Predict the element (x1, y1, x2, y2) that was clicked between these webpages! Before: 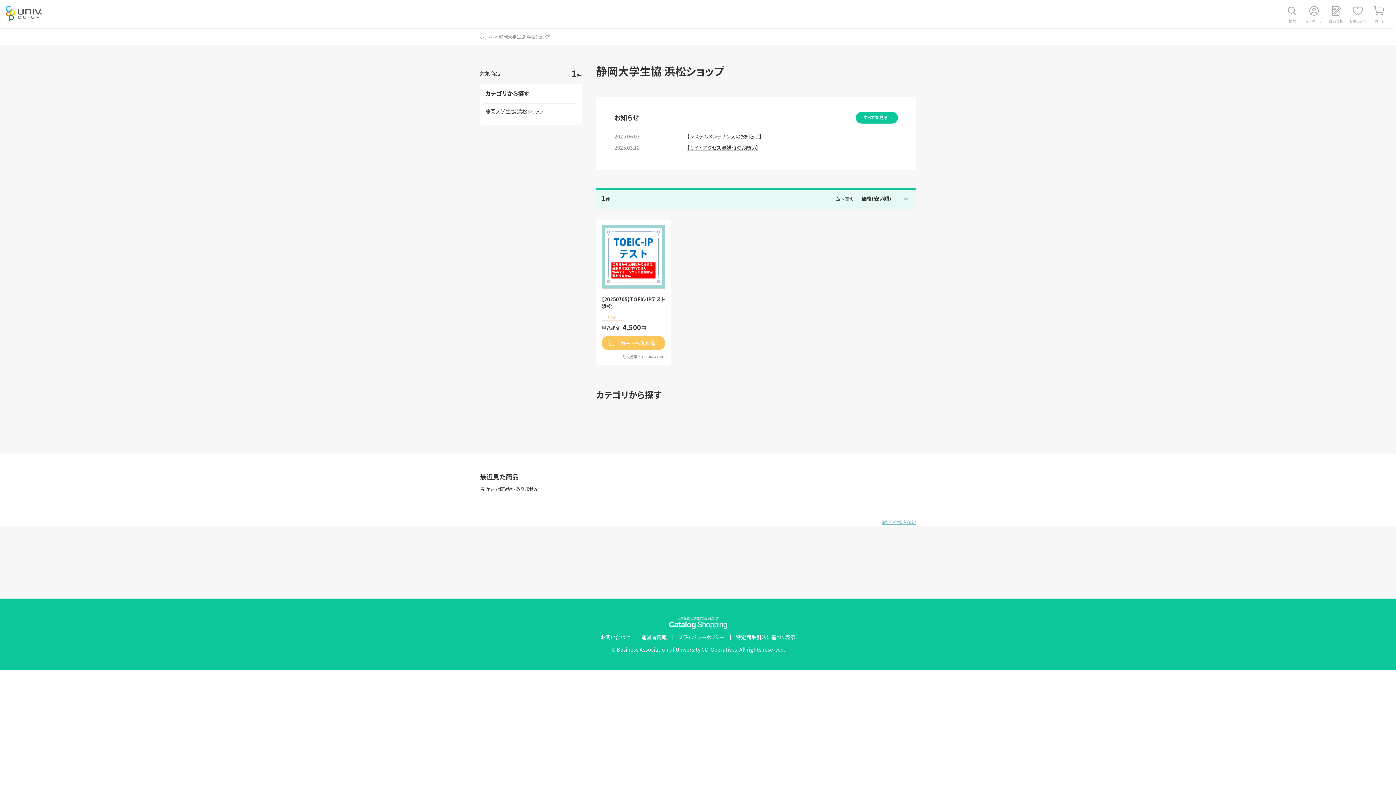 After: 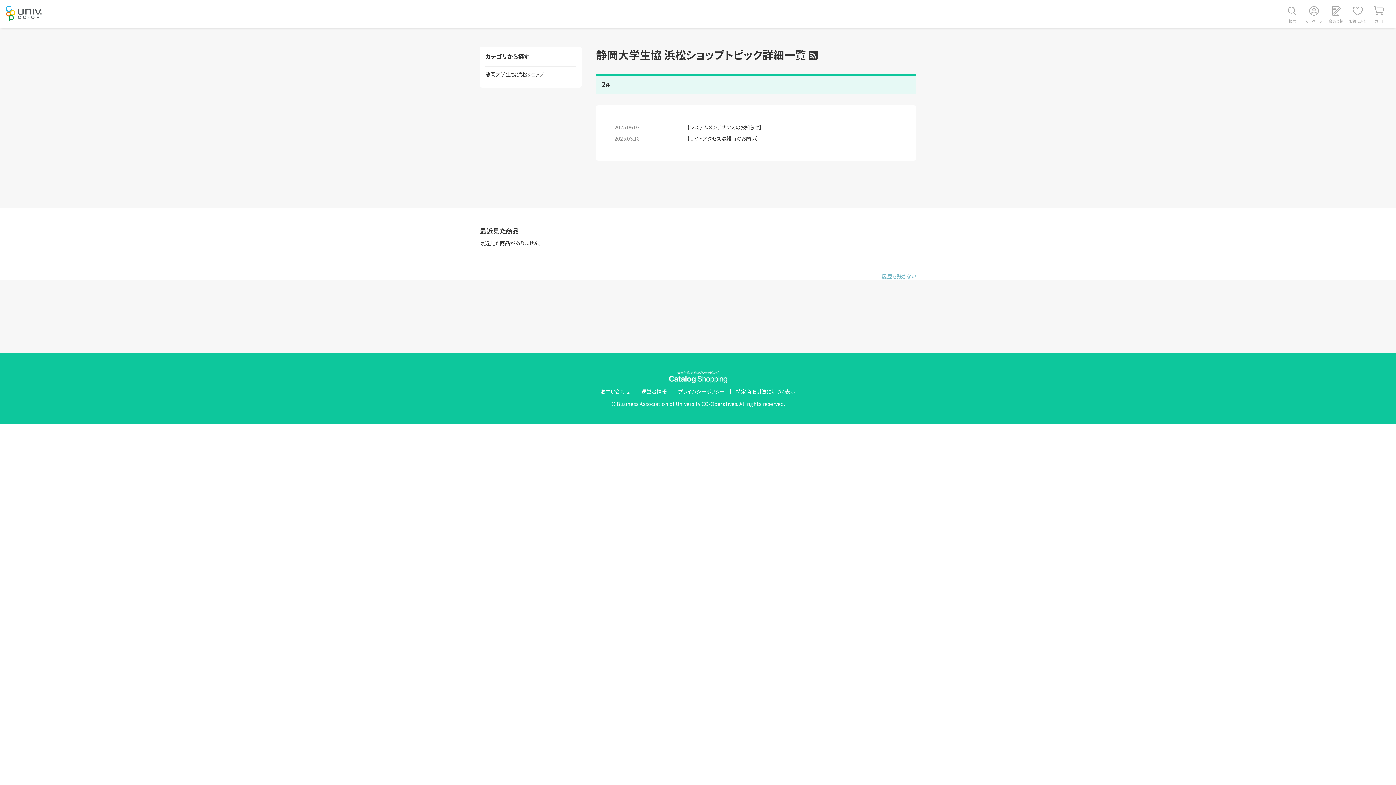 Action: bbox: (856, 112, 898, 123) label: すべてを見る